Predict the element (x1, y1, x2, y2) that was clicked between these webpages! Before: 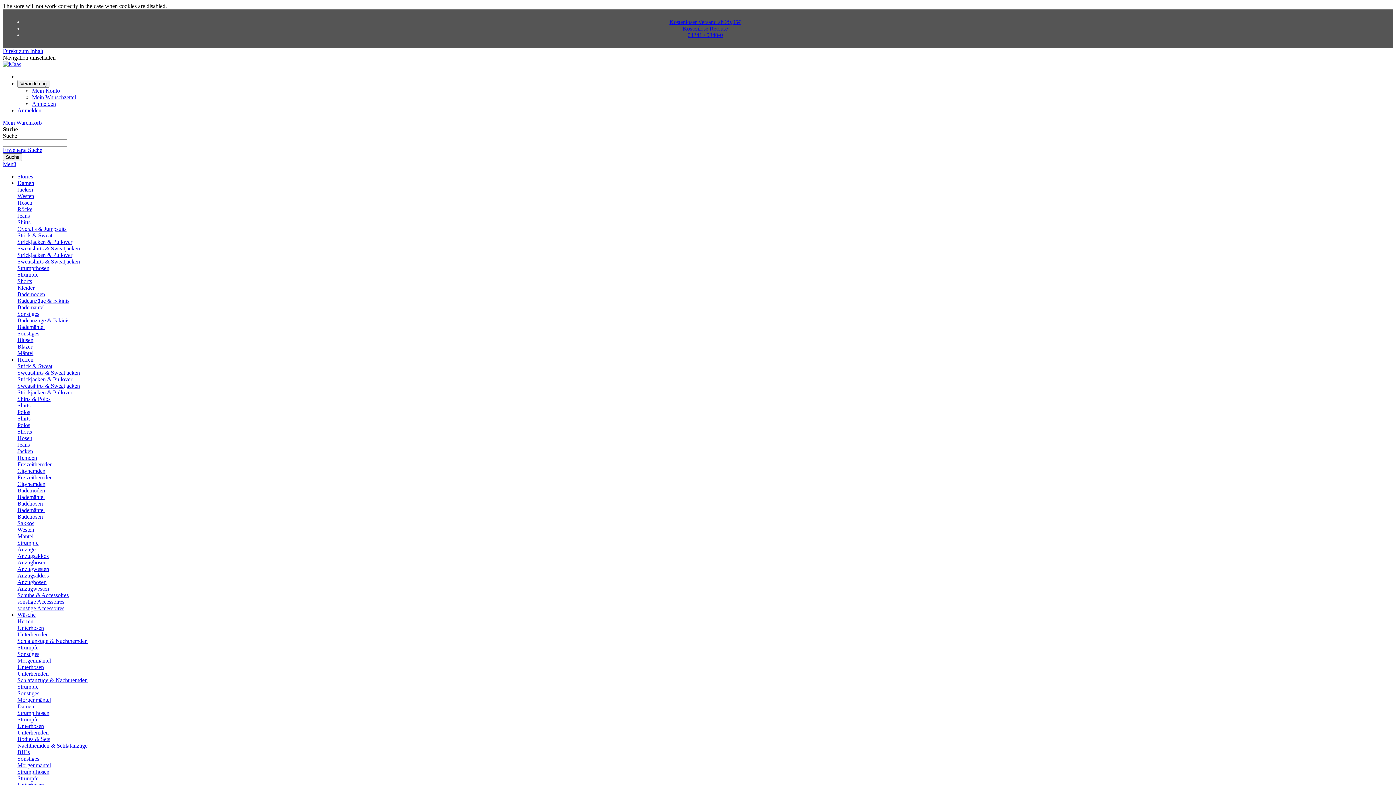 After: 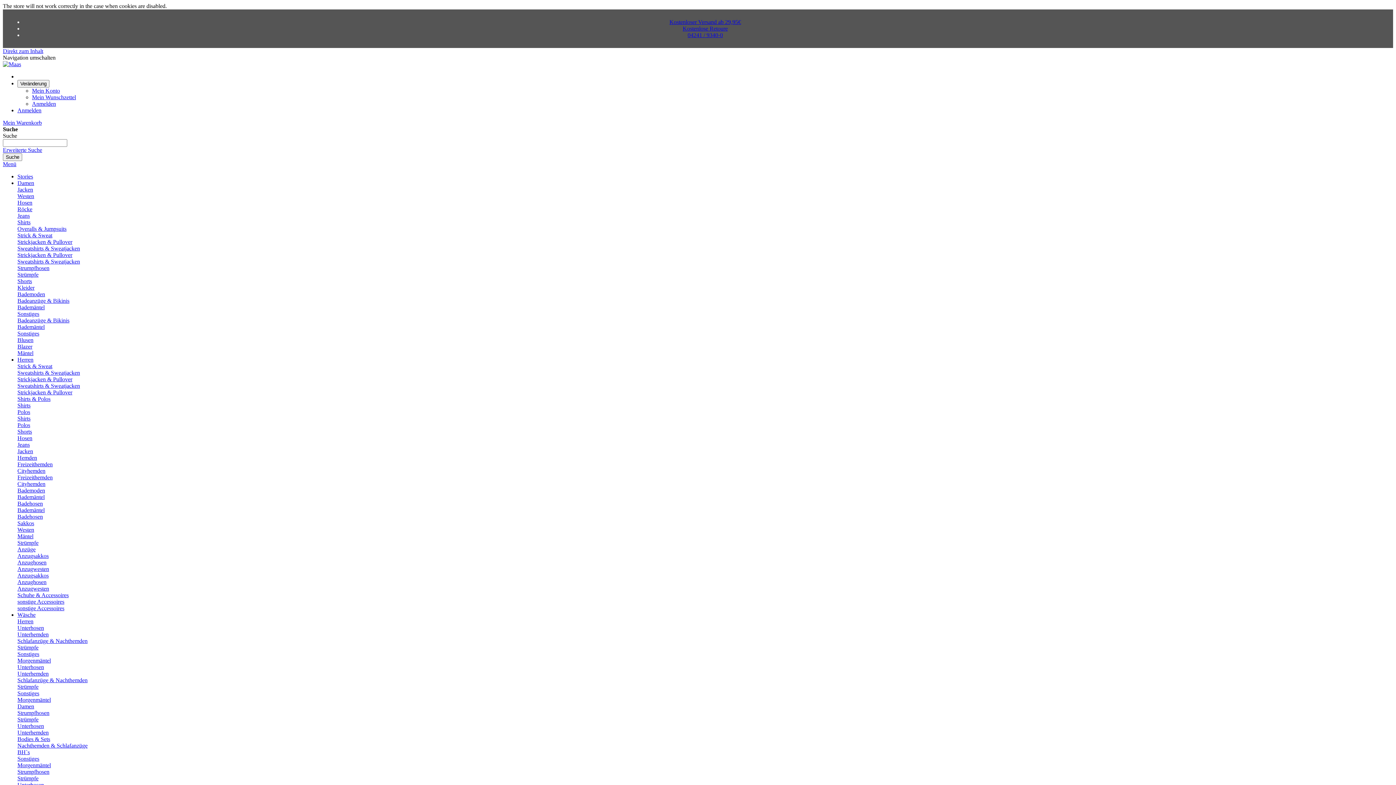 Action: bbox: (17, 690, 39, 696) label: Sonstiges